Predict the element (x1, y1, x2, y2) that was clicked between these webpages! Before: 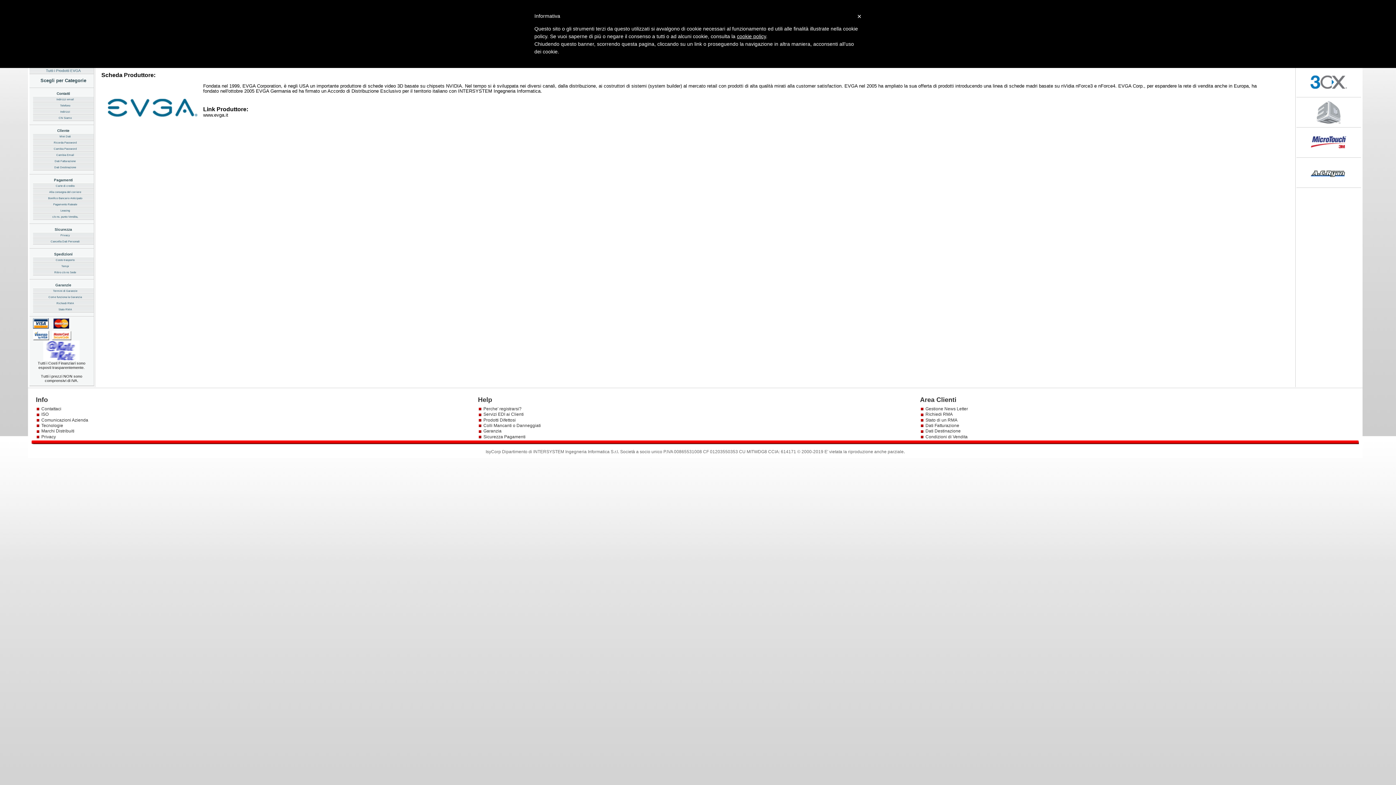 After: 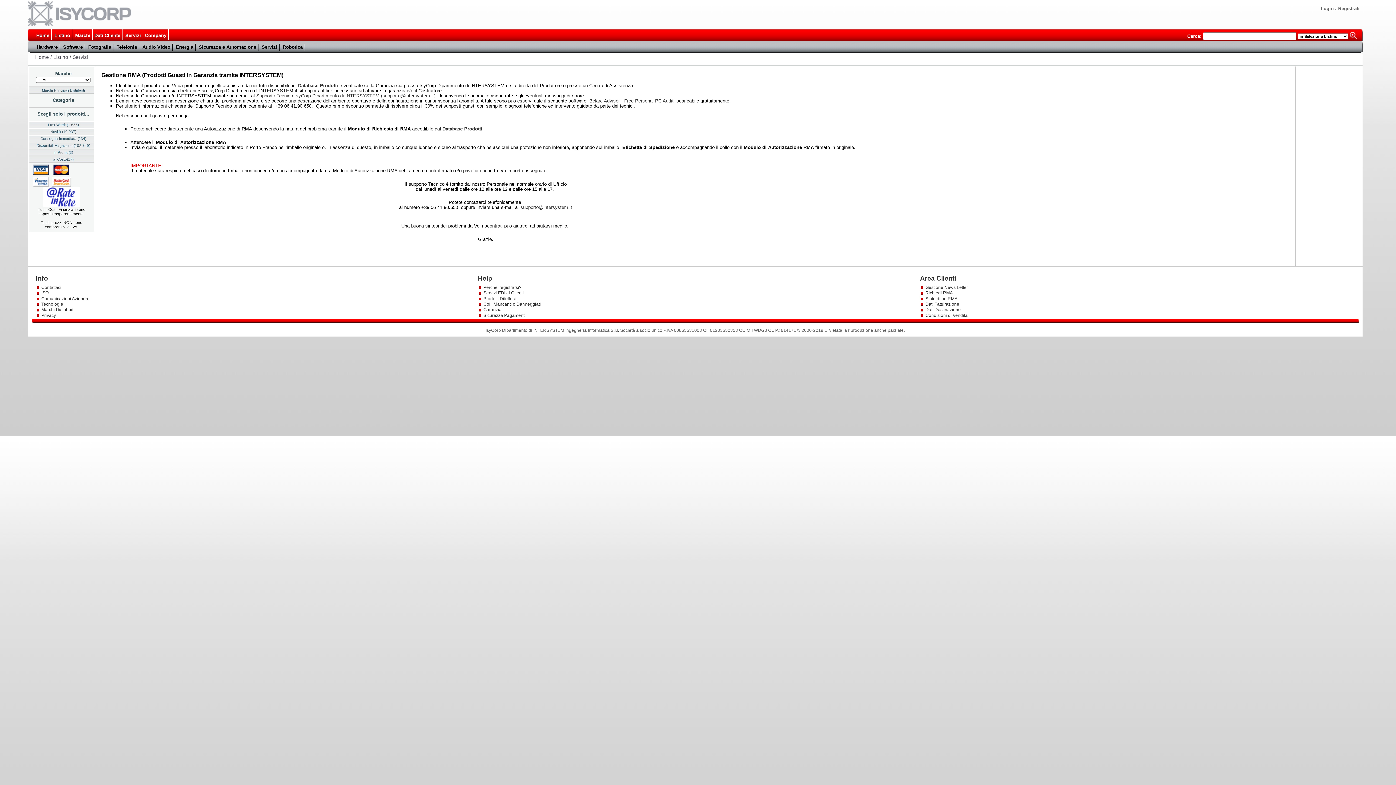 Action: bbox: (33, 294, 93, 300) label: Come funziona la Garanzia